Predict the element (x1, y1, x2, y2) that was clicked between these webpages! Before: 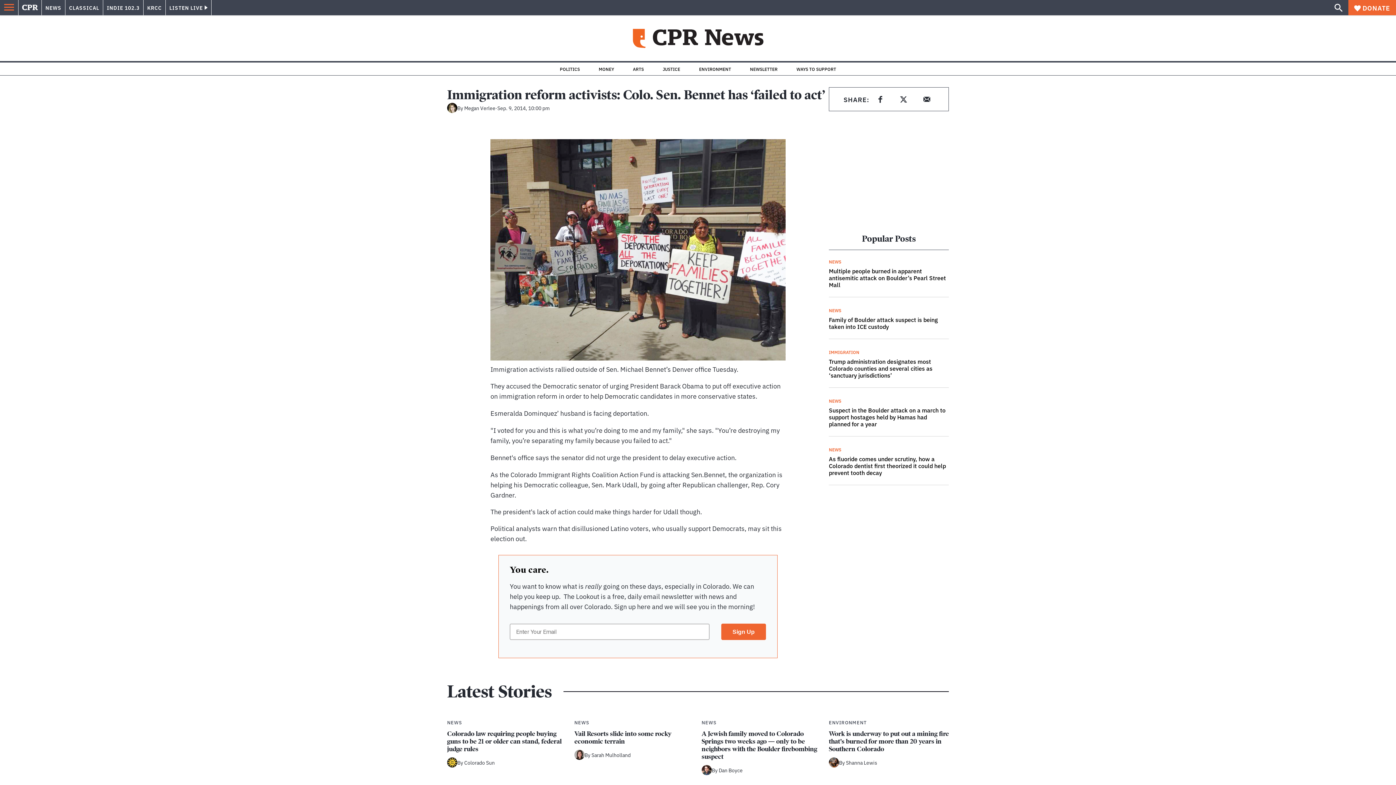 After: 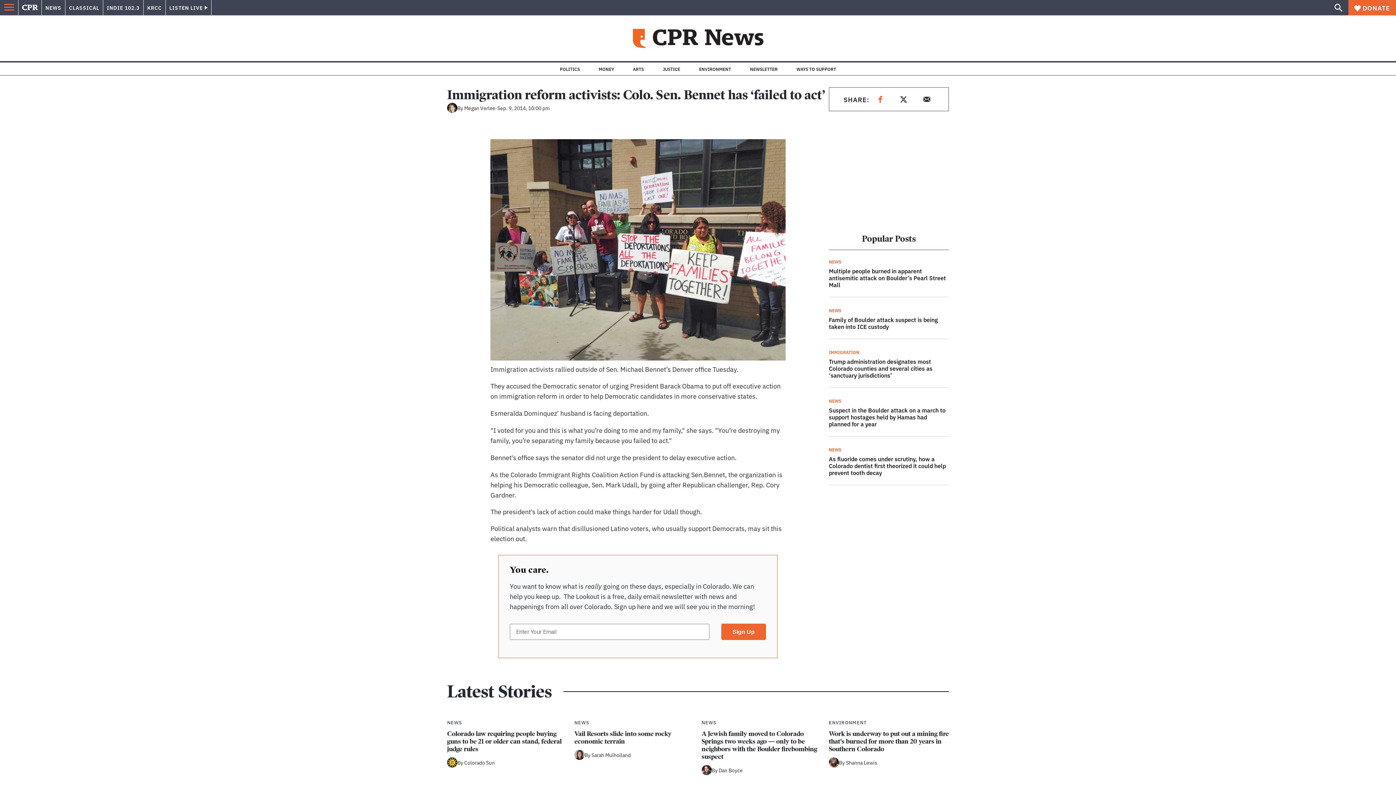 Action: label: Share on facebook bbox: (873, 92, 887, 106)